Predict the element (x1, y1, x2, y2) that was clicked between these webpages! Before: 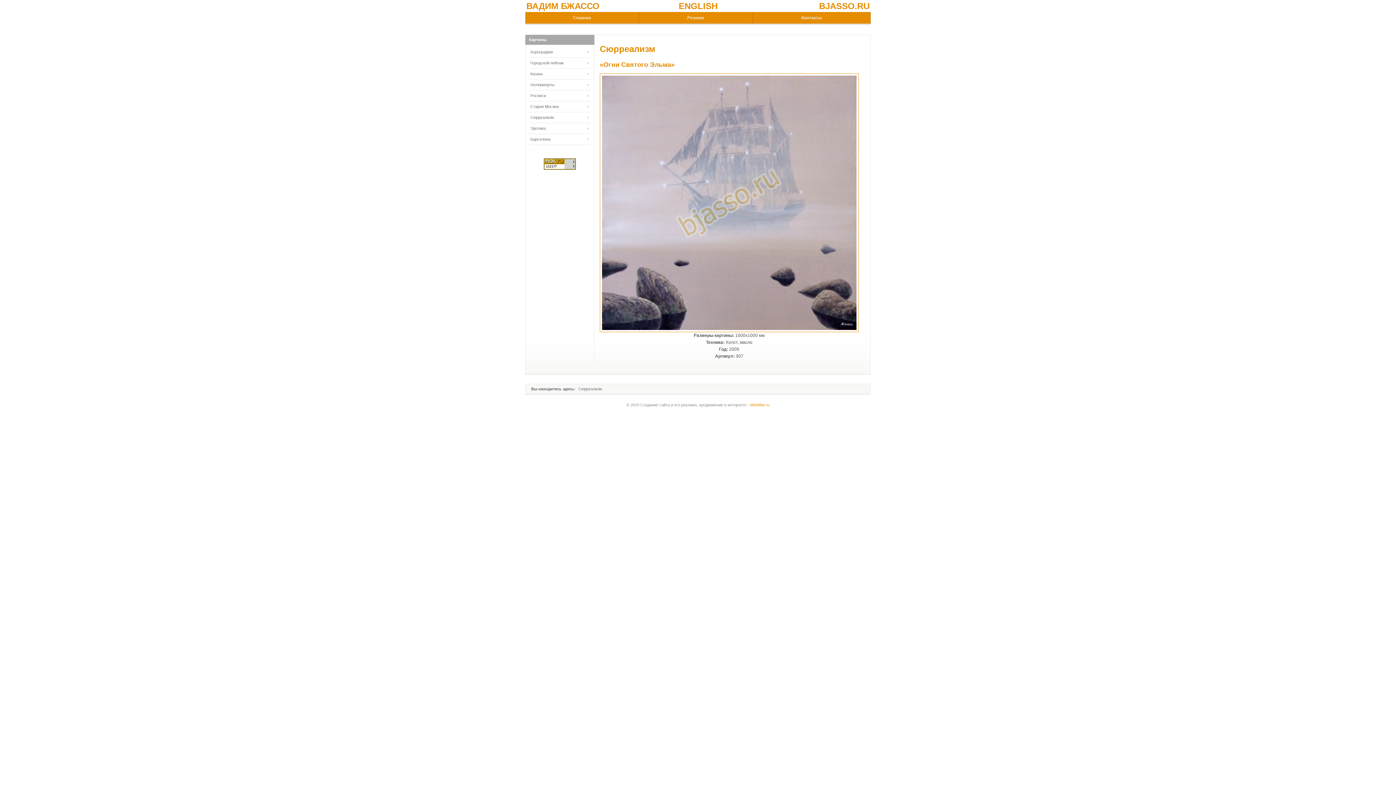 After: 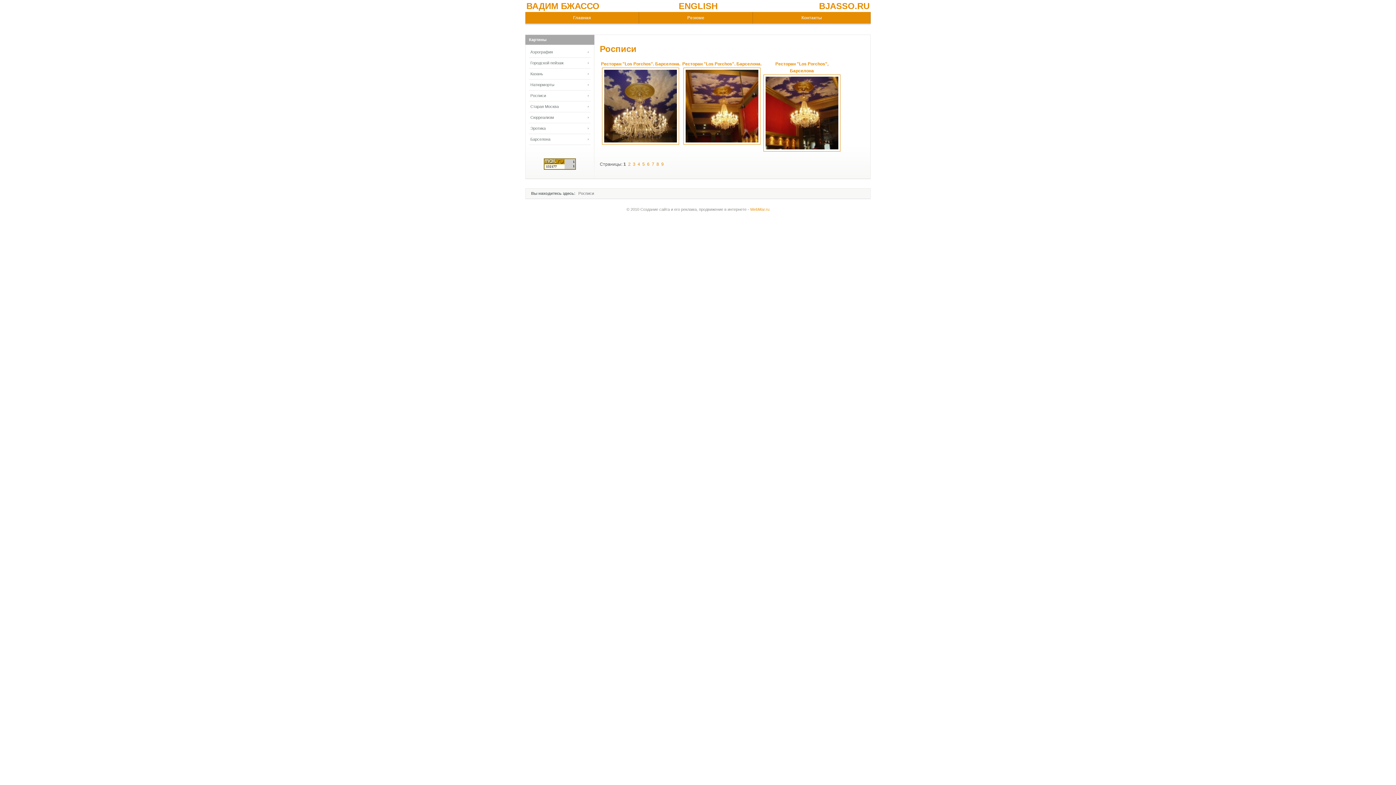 Action: bbox: (529, 90, 590, 101) label: Росписи